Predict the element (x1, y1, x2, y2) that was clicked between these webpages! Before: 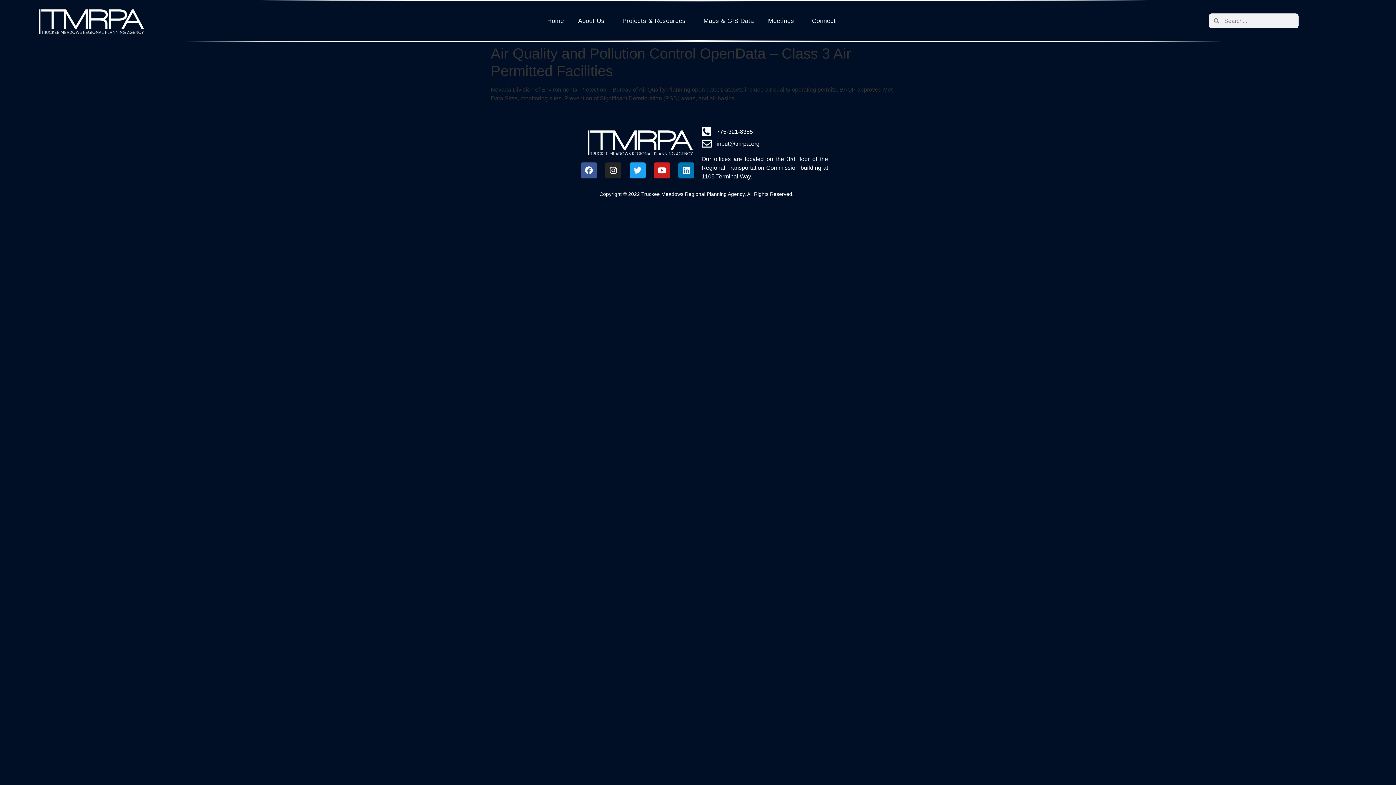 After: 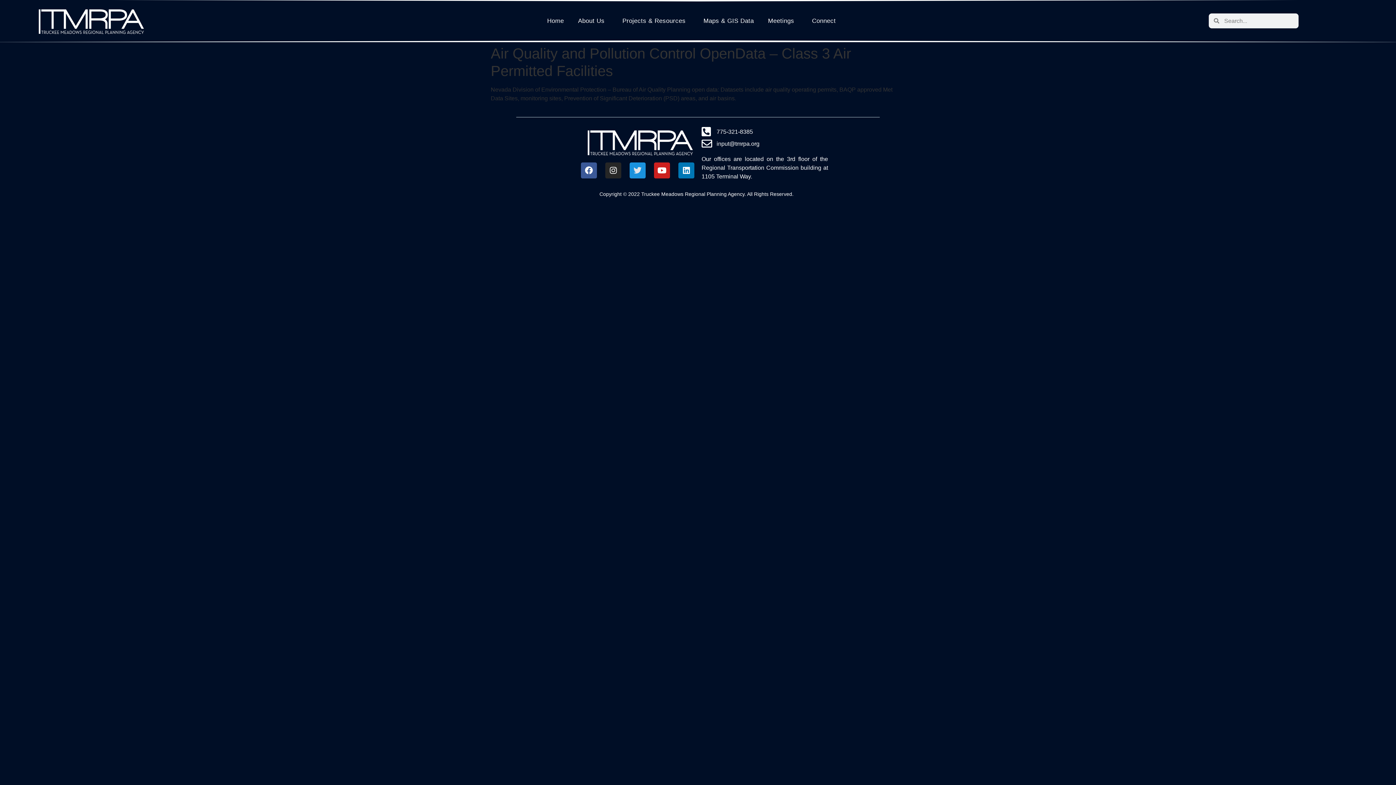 Action: bbox: (629, 162, 645, 178) label: Twitter